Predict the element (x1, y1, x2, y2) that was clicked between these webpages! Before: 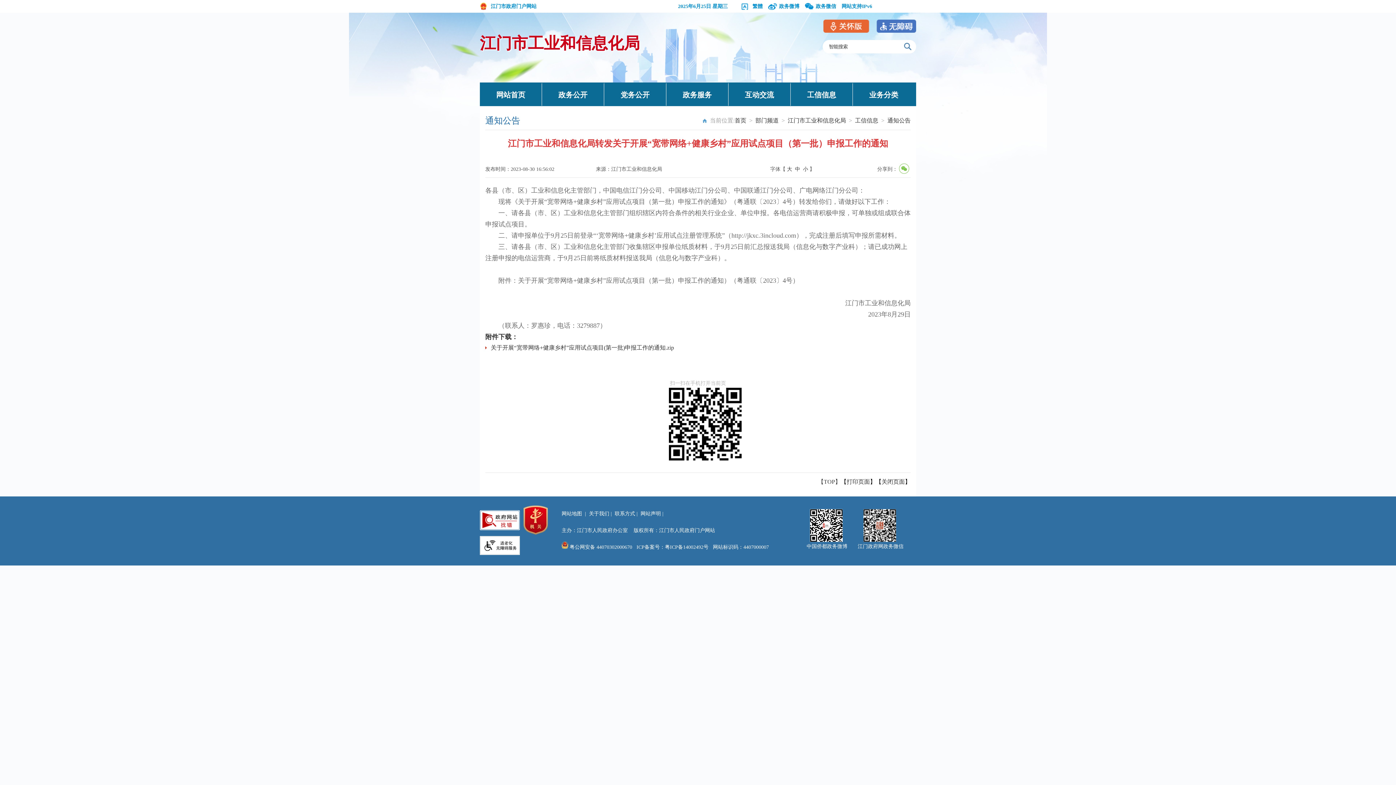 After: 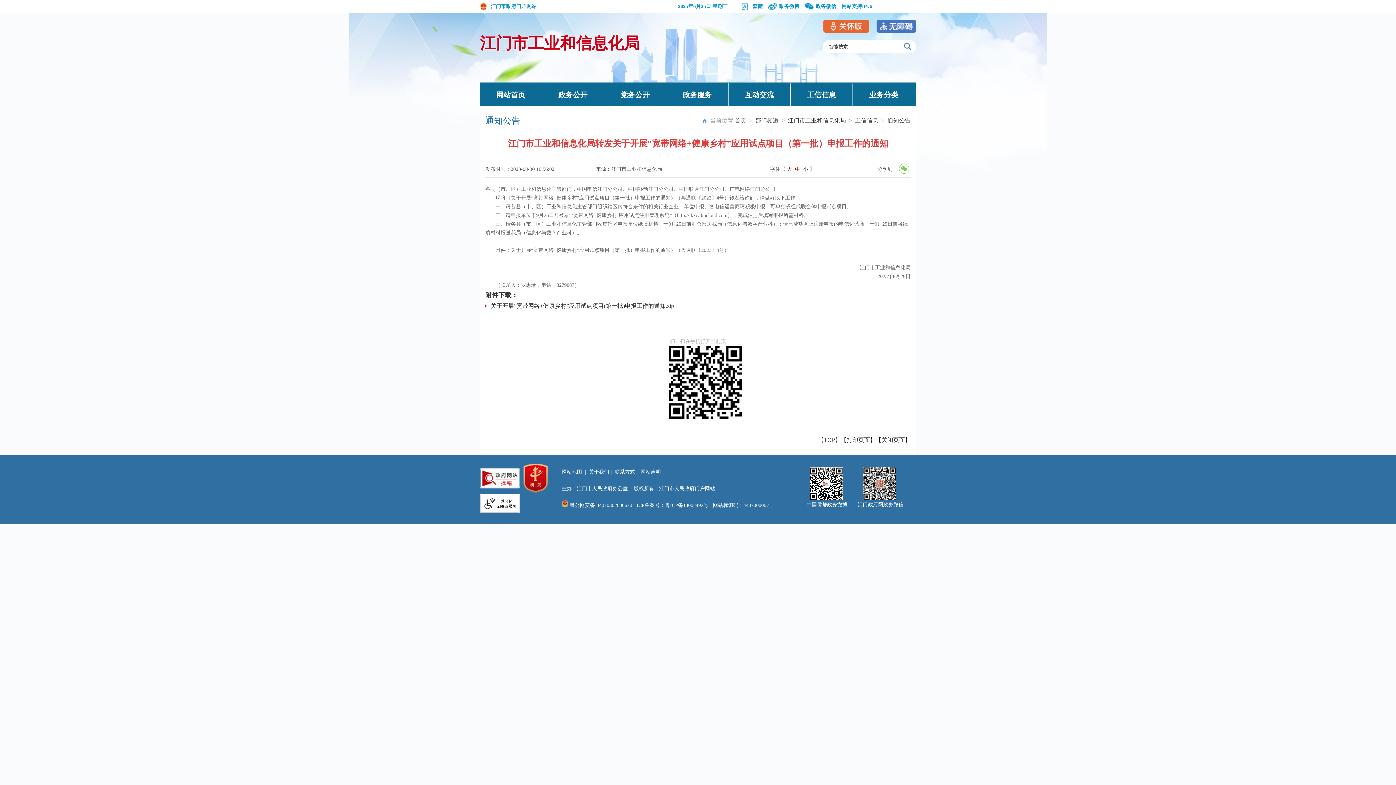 Action: bbox: (795, 166, 800, 172) label: 中